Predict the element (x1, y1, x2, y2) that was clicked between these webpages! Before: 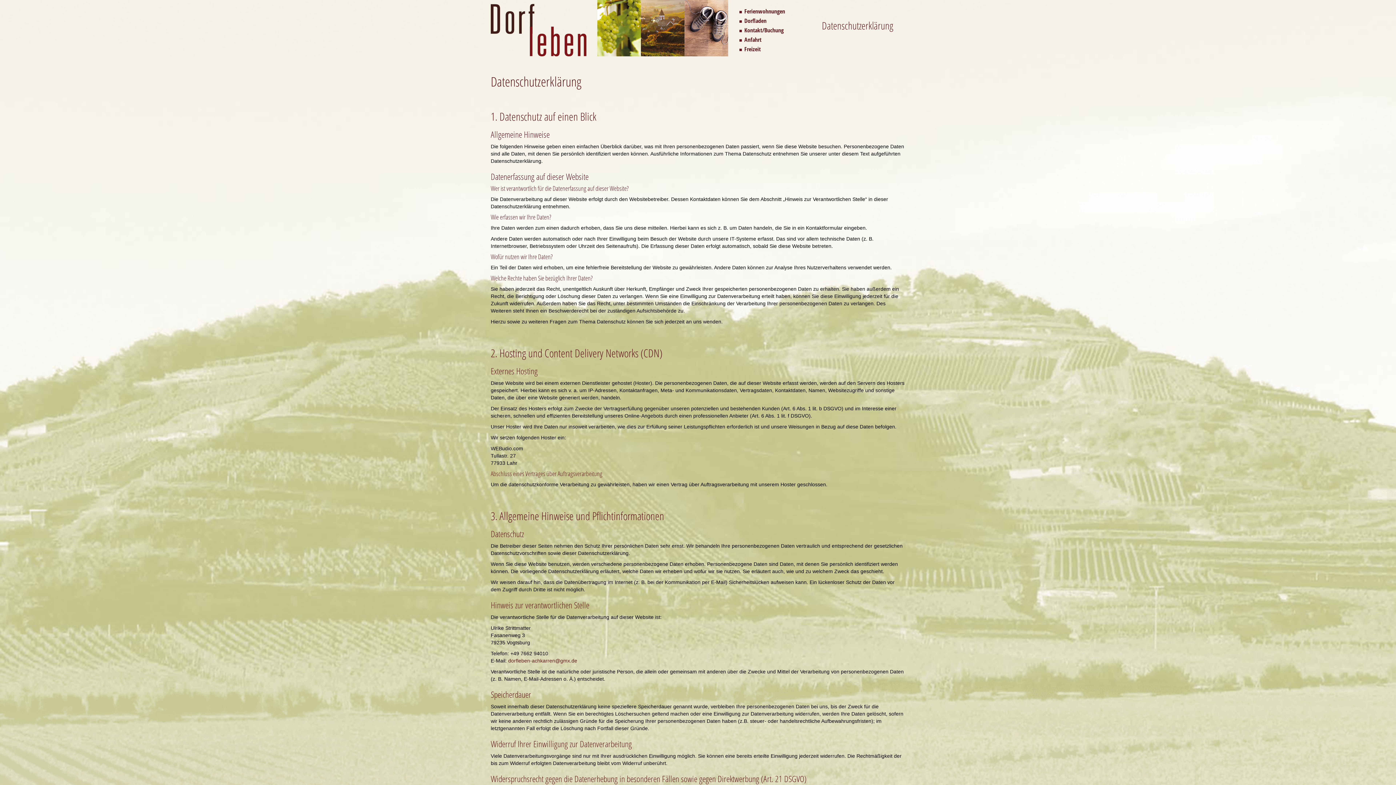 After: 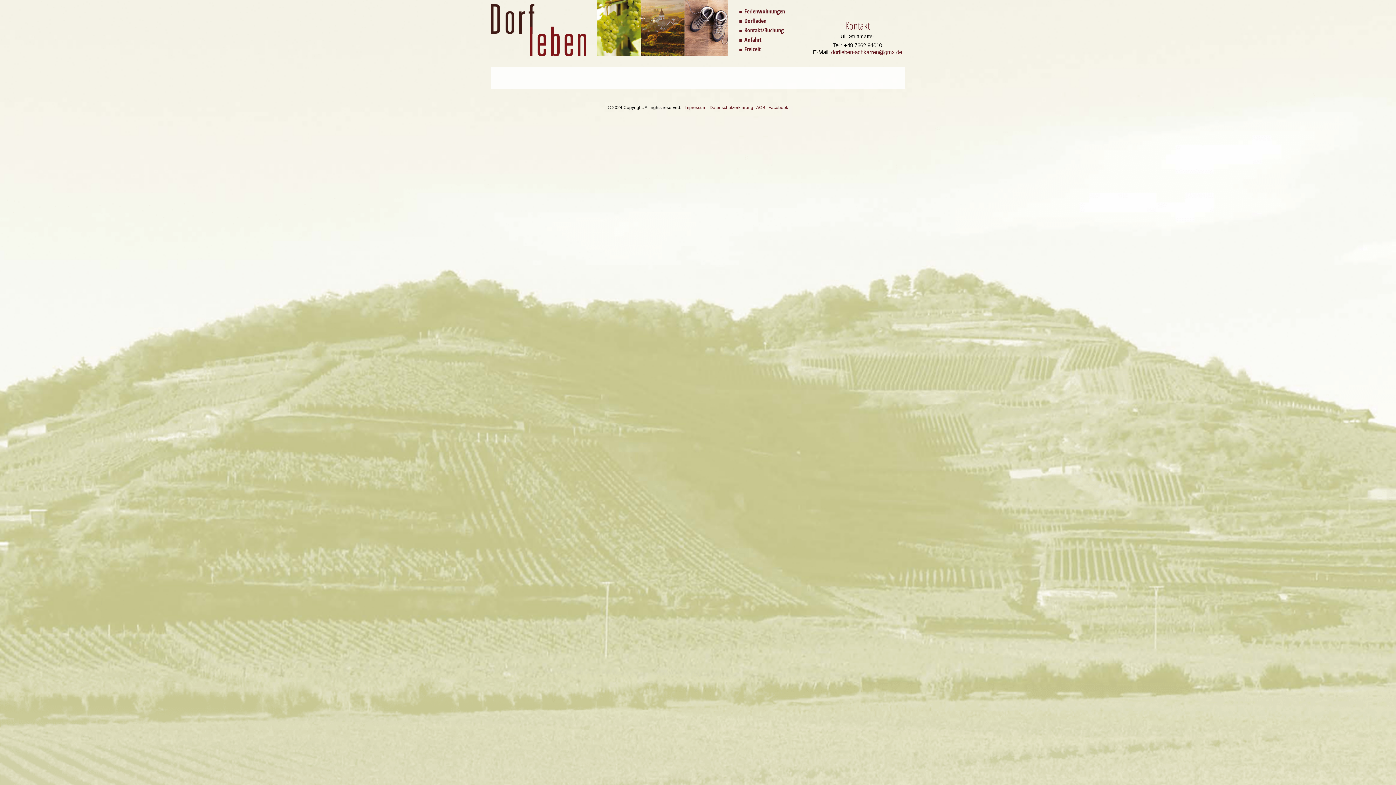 Action: bbox: (739, 25, 799, 34) label: Kontakt/Buchung